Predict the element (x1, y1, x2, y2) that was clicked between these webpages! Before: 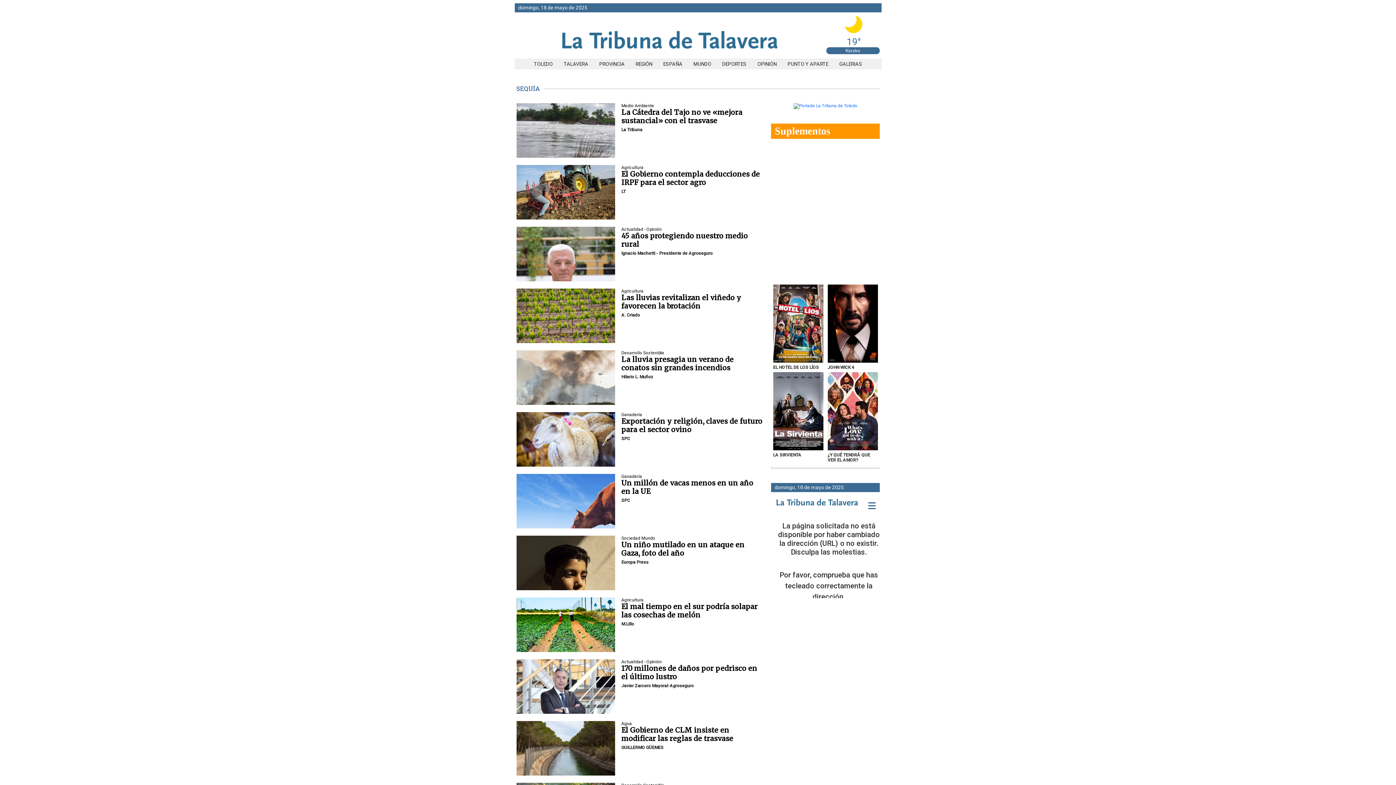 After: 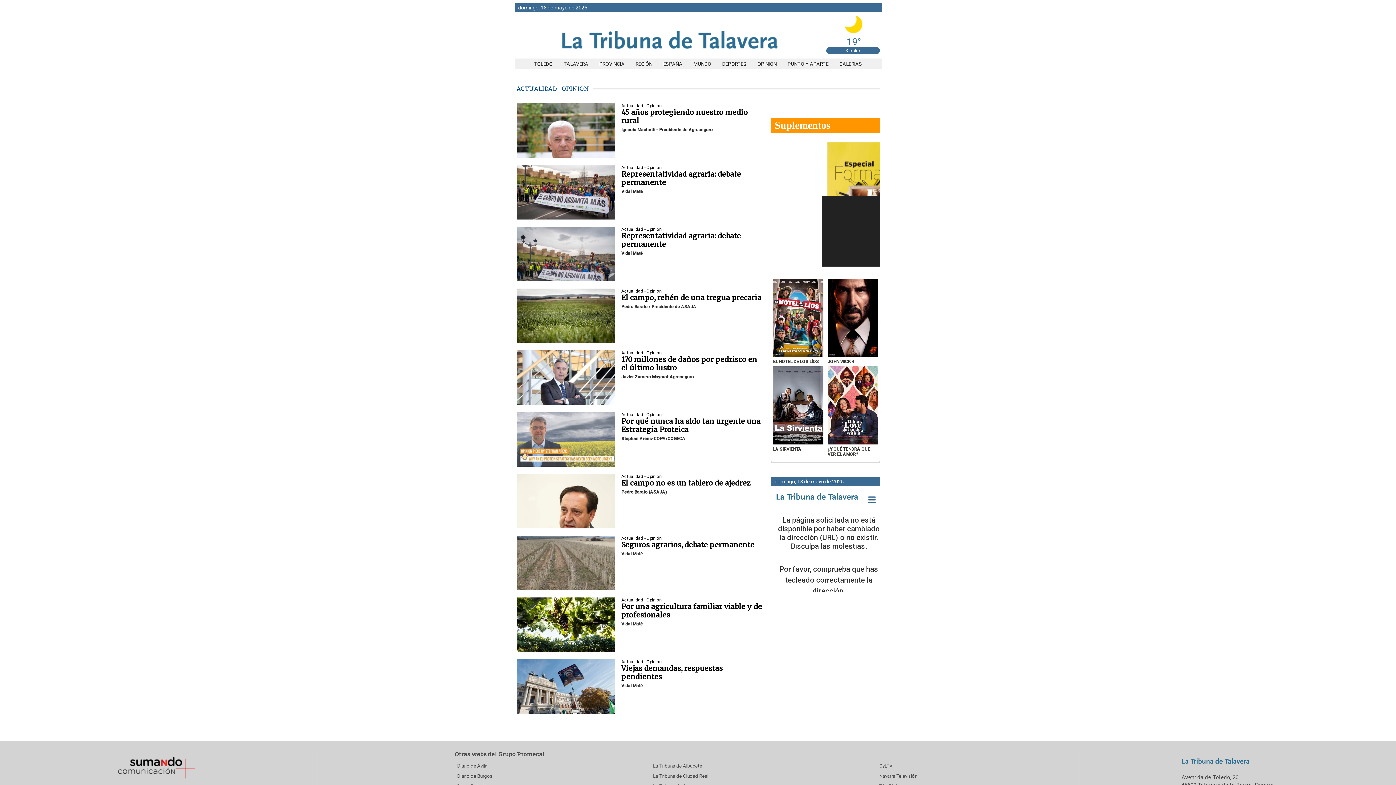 Action: label: seccion bbox: (621, 226, 661, 232)